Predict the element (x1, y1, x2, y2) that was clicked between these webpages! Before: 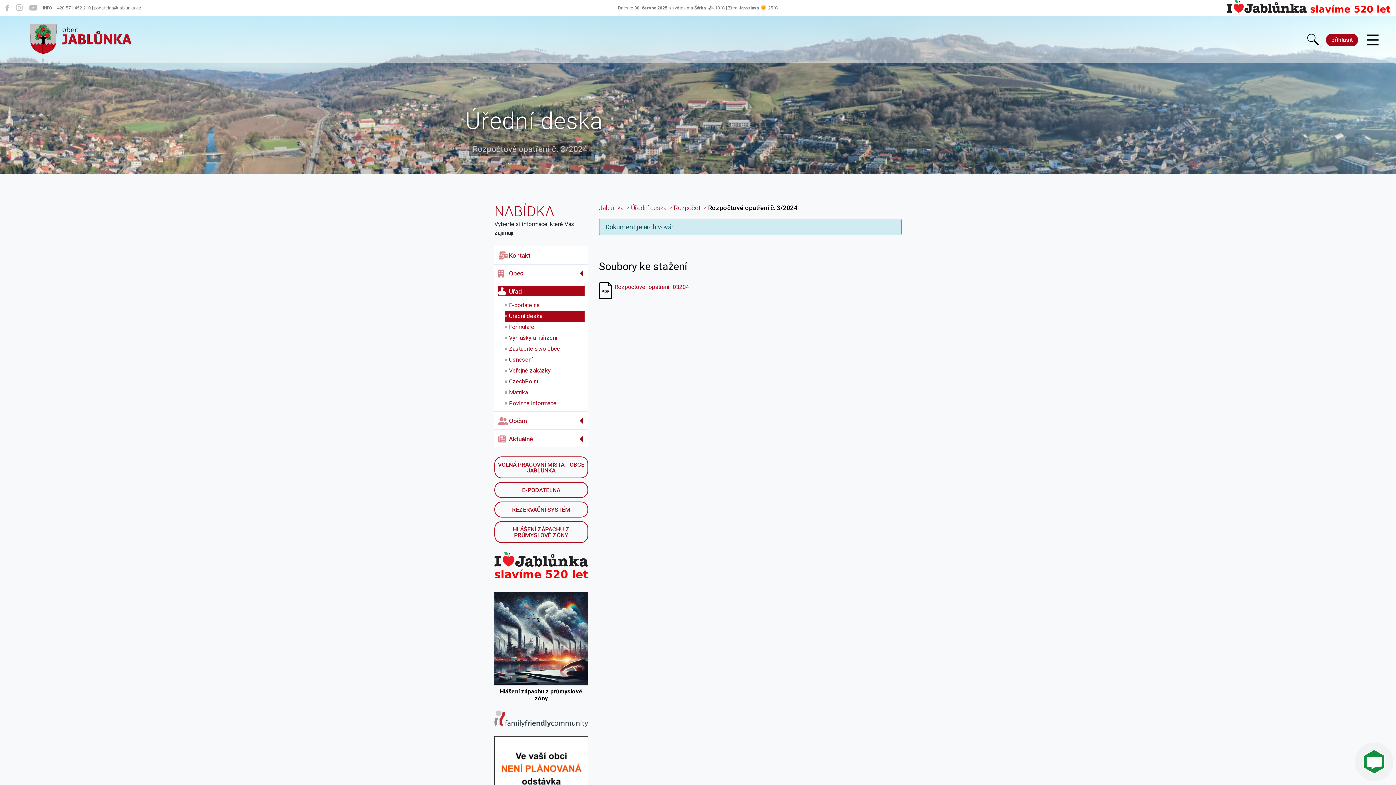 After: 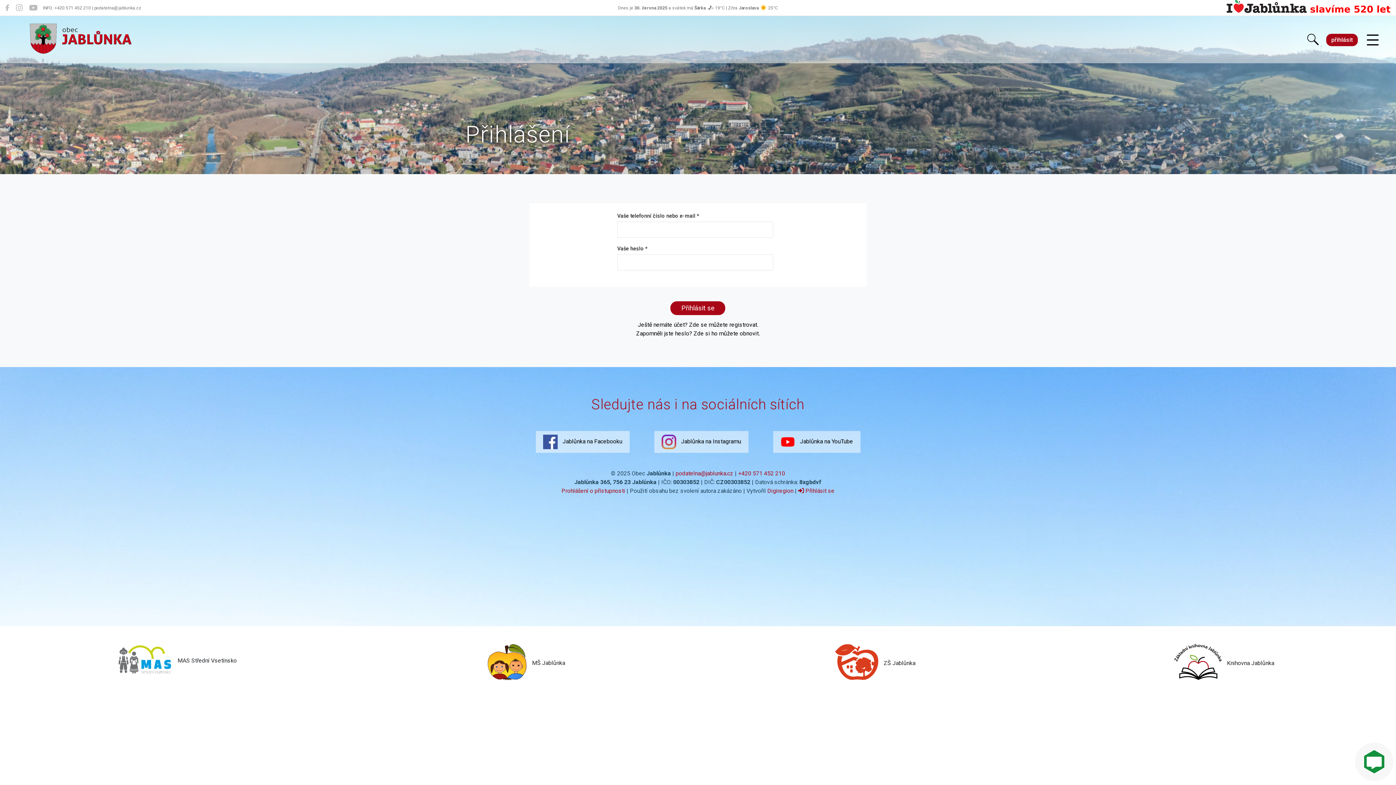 Action: bbox: (1326, 33, 1358, 46) label: přihlásit